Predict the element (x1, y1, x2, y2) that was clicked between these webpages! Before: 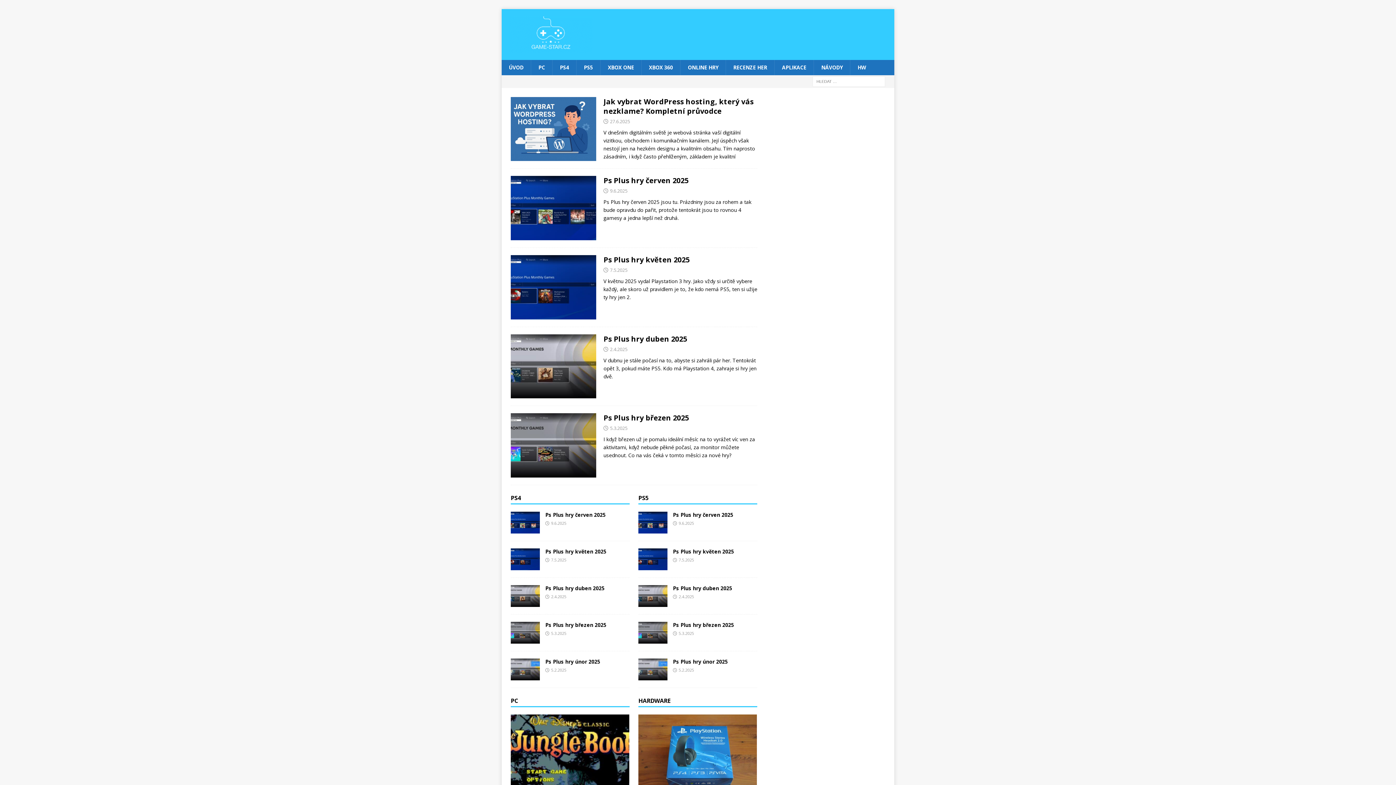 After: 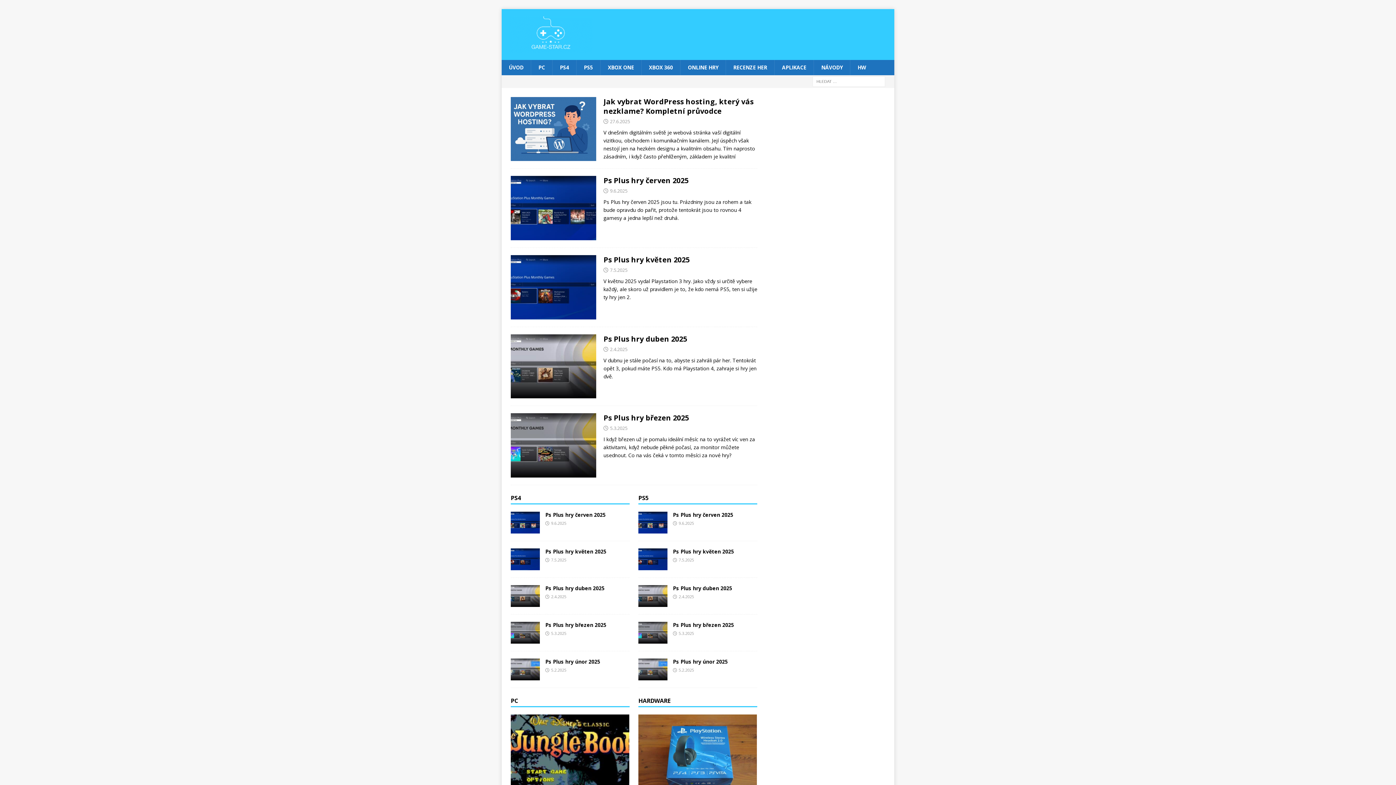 Action: bbox: (551, 520, 566, 526) label: 9.6.2025